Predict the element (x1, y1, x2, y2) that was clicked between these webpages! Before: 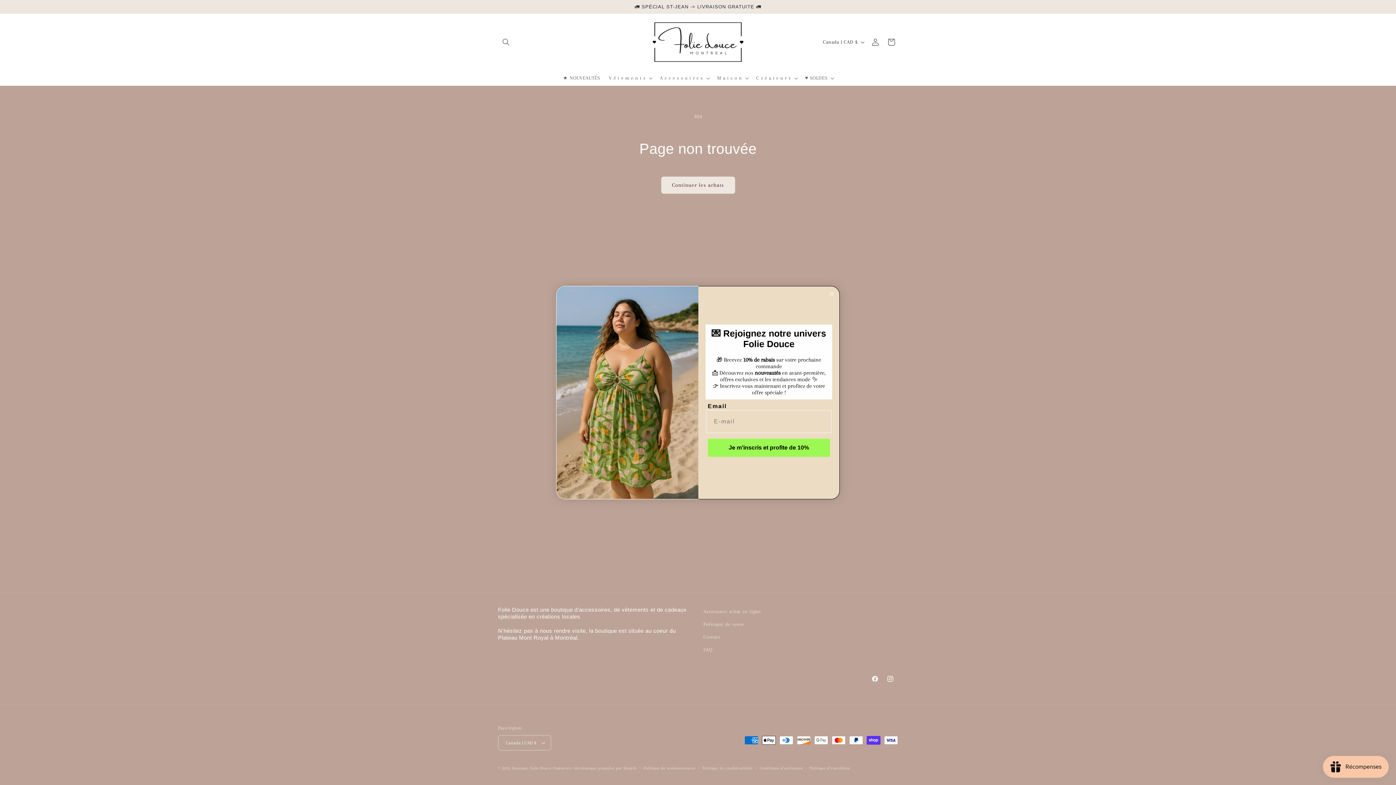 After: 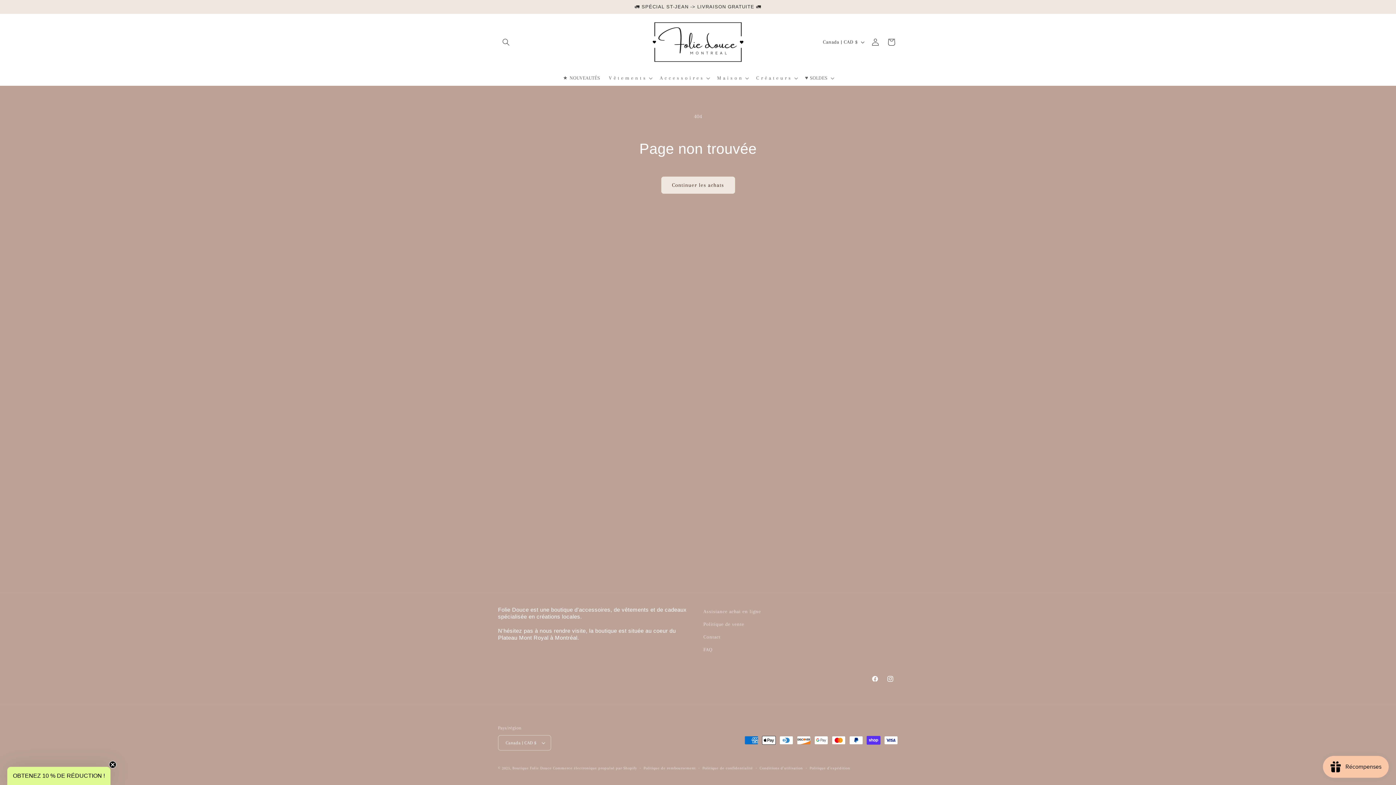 Action: label: Close dialog bbox: (827, 289, 836, 298)